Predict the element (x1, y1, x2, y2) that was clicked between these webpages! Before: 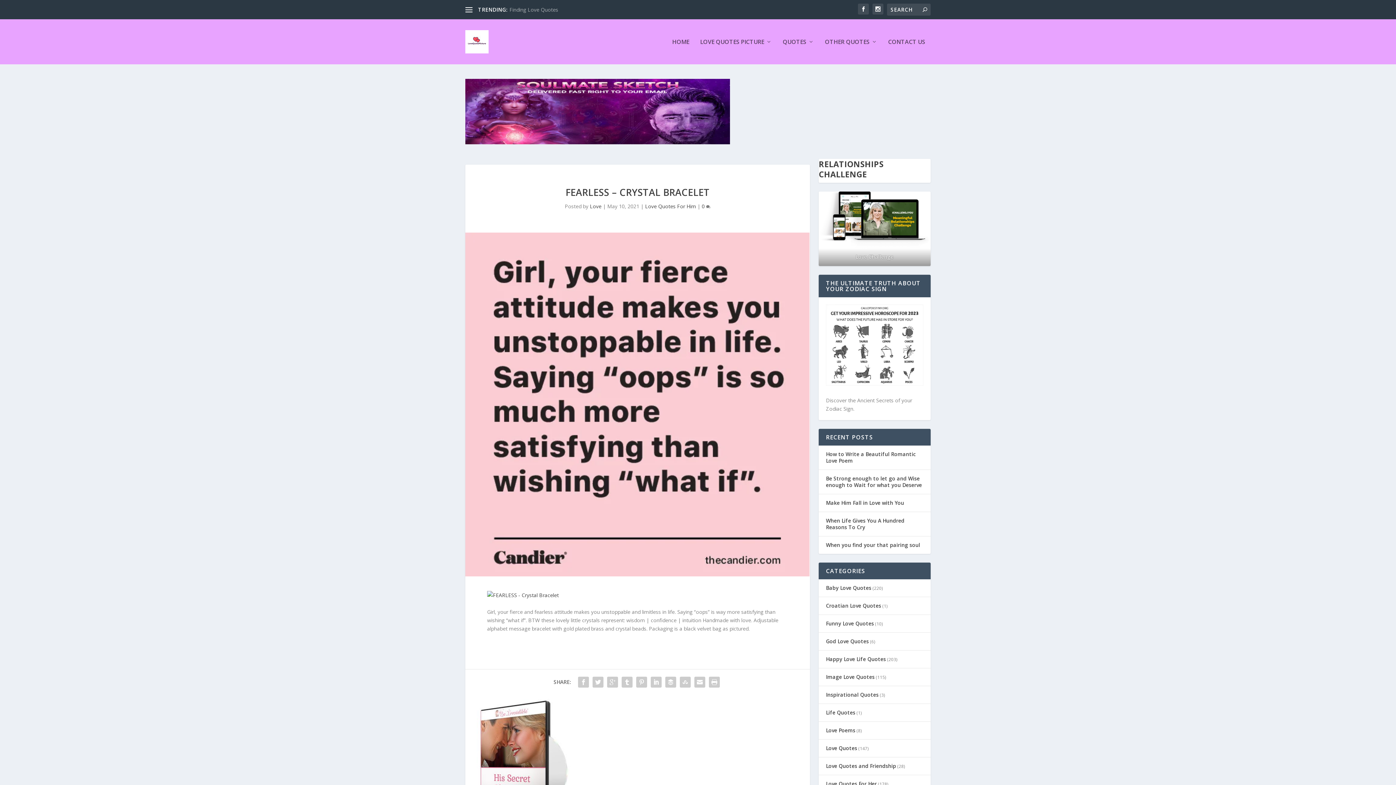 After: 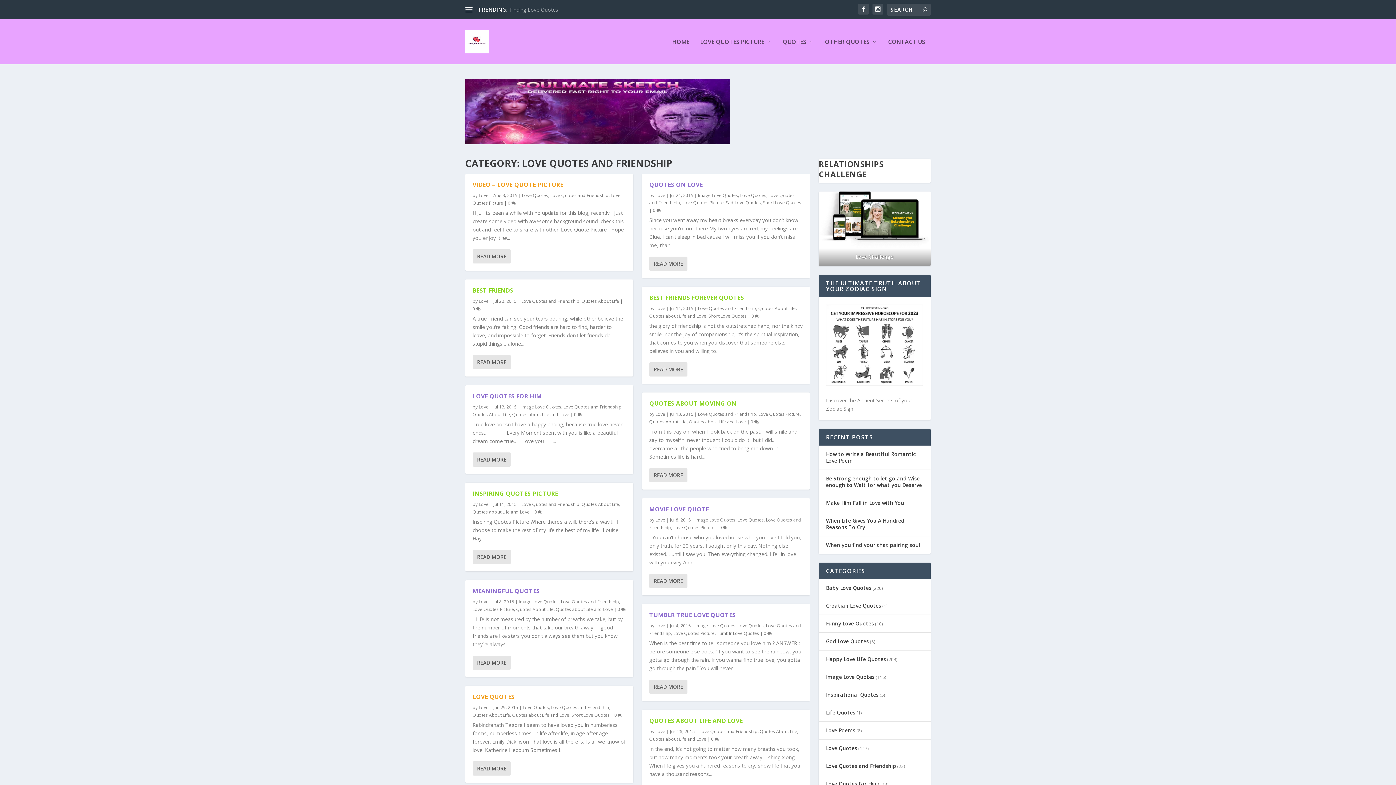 Action: bbox: (826, 762, 896, 769) label: Love Quotes and Friendship